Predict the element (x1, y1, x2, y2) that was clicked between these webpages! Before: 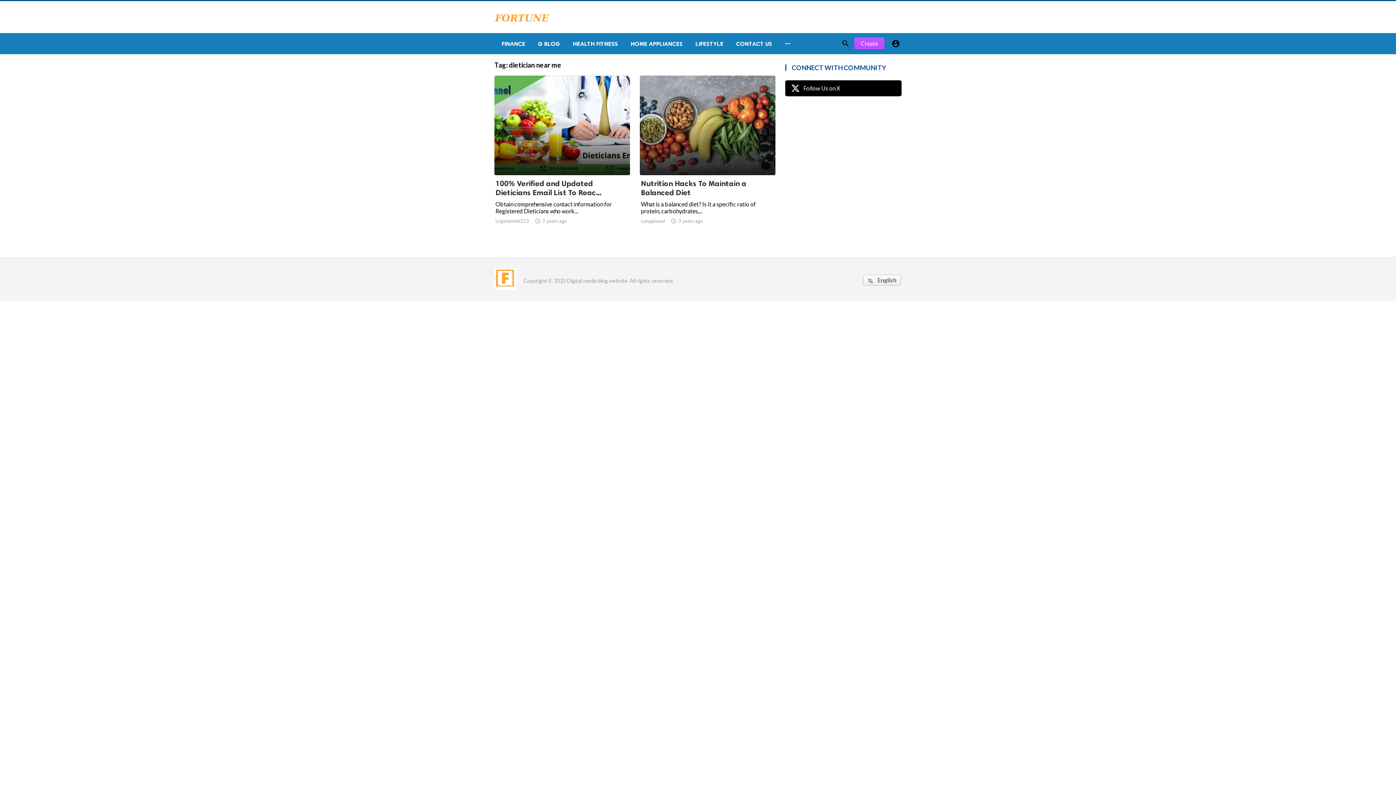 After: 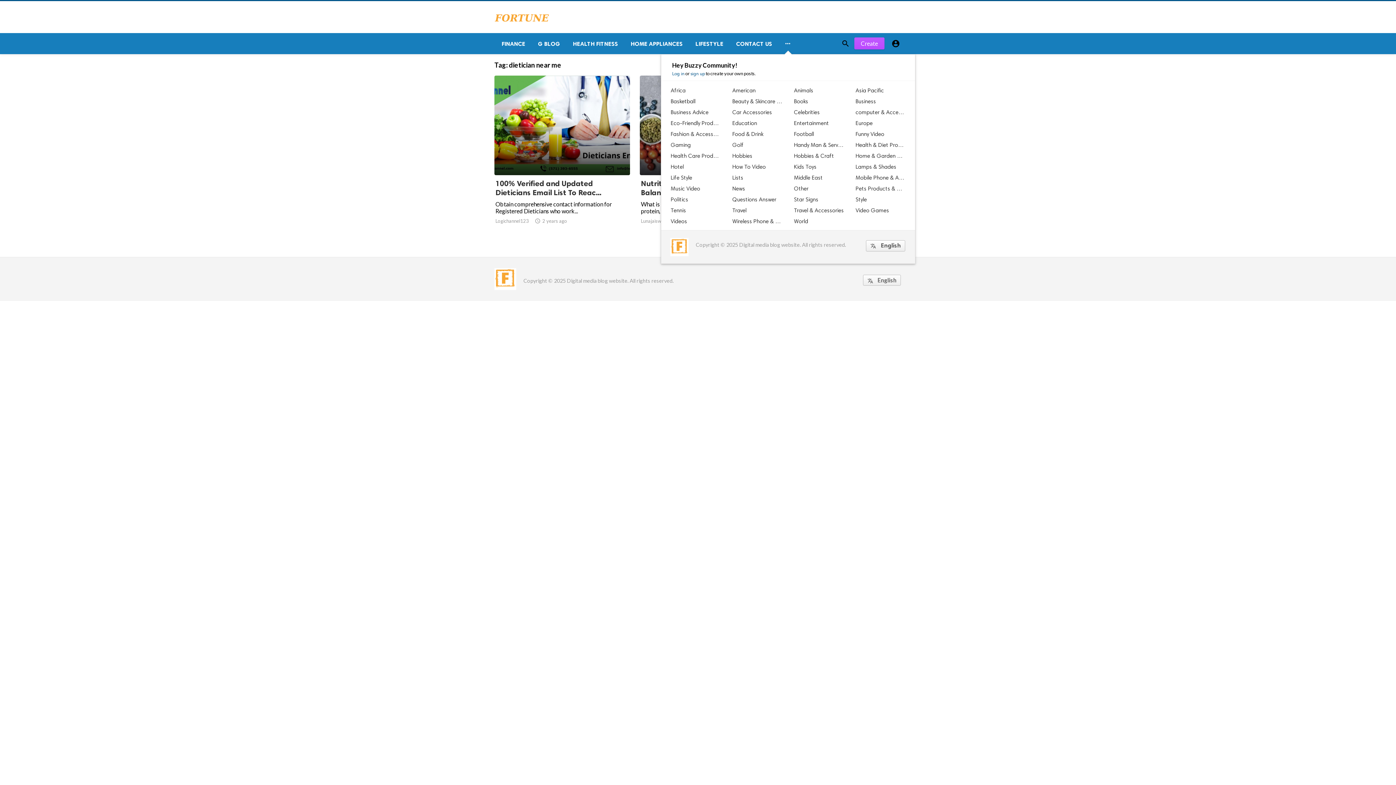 Action: bbox: (778, 33, 797, 54) label: 